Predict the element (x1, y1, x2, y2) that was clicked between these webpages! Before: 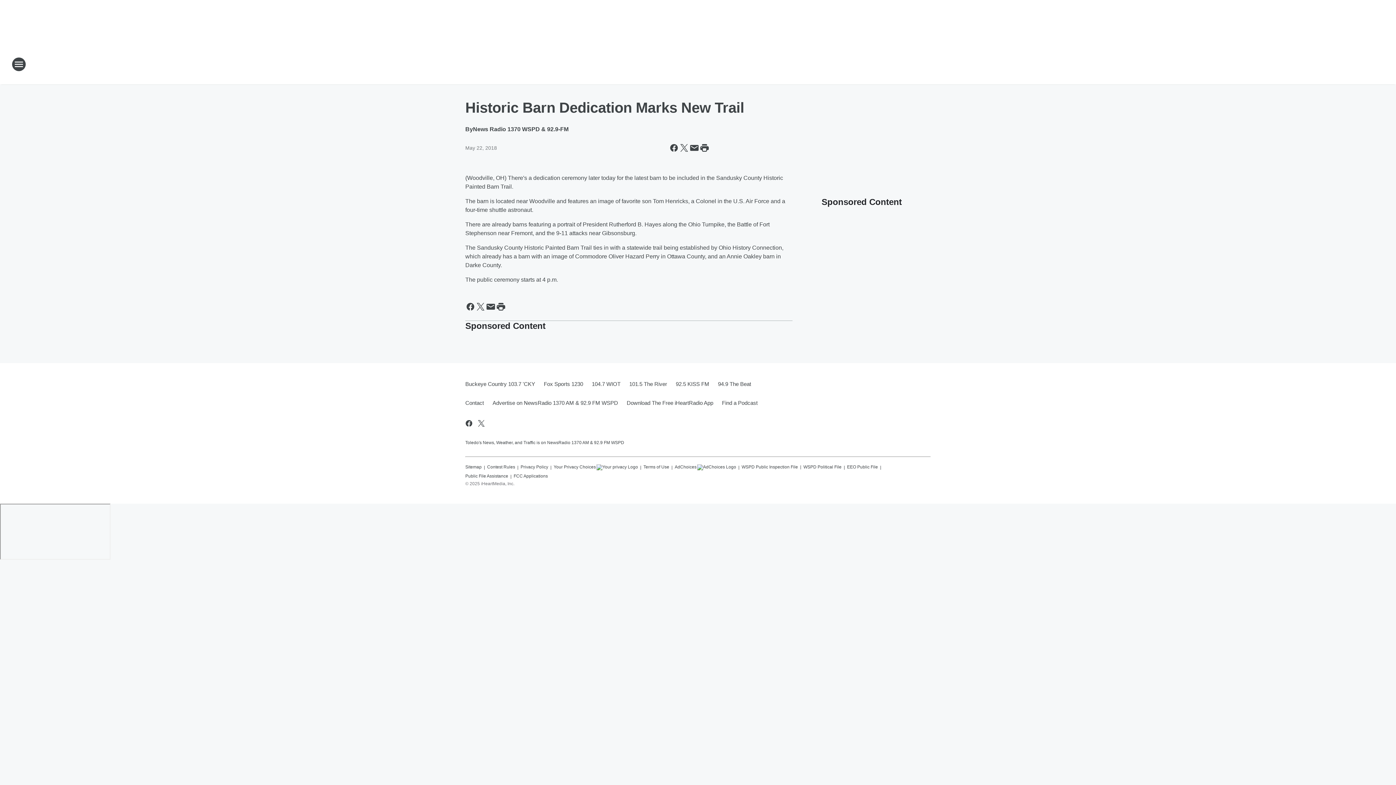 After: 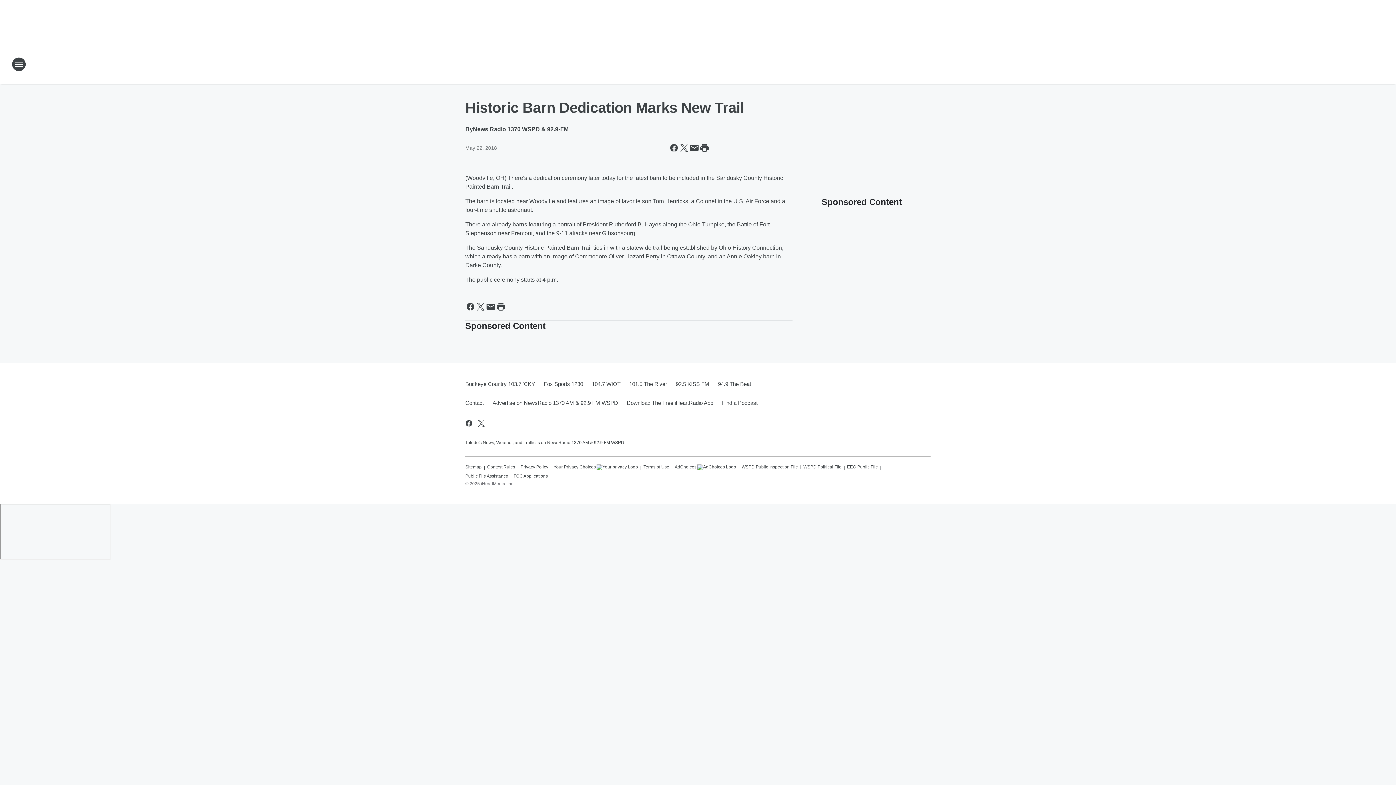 Action: label: WSPD Political File bbox: (803, 461, 841, 470)